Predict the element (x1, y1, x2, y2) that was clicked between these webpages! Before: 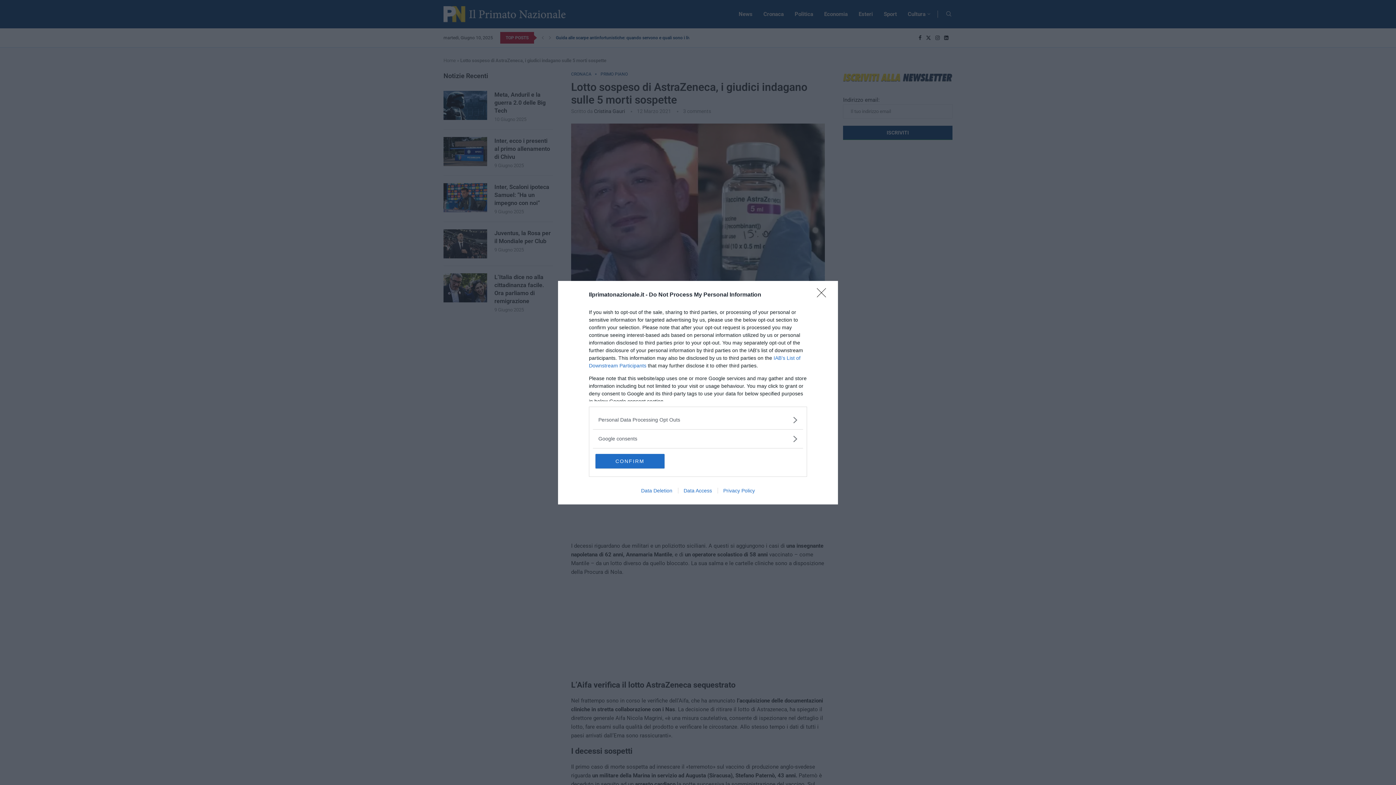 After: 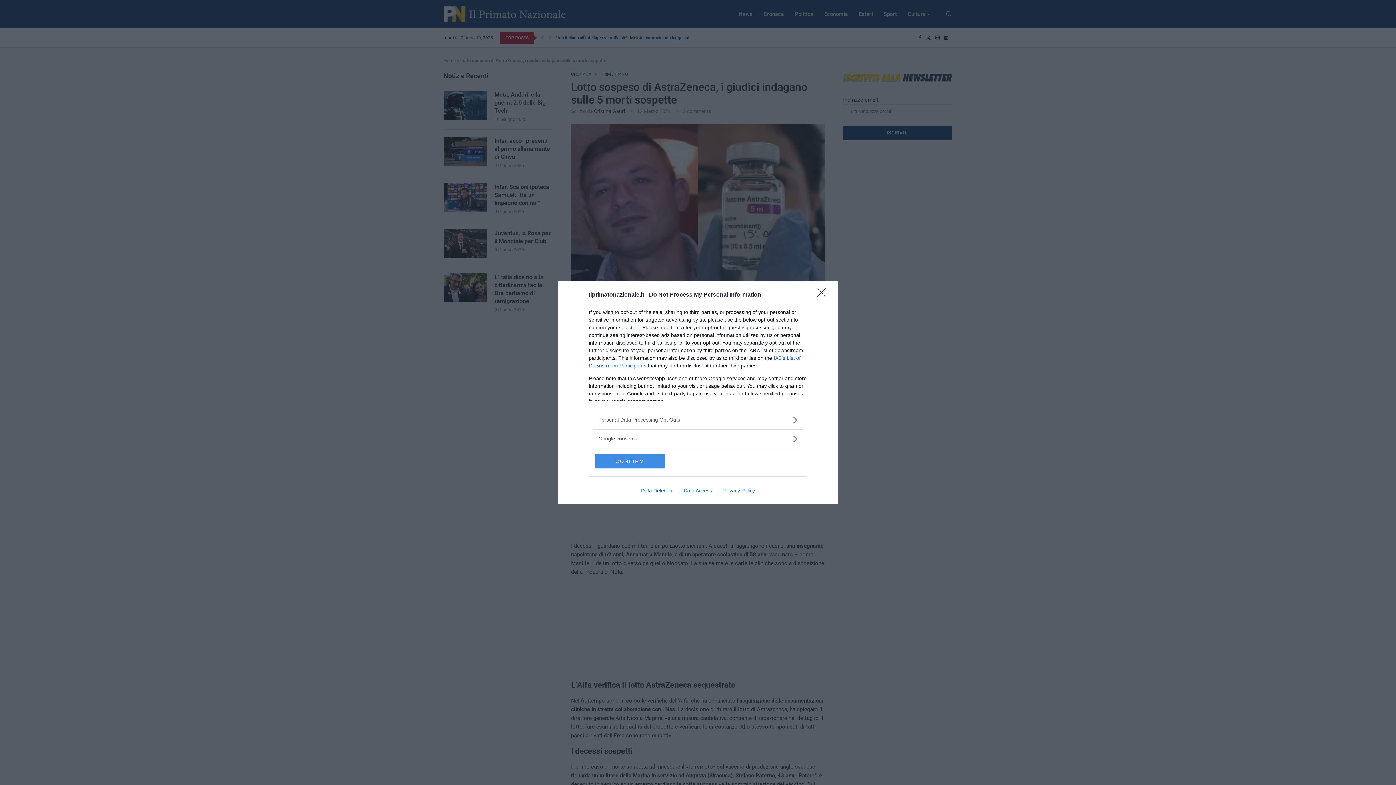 Action: bbox: (595, 454, 664, 468) label: CONFIRM